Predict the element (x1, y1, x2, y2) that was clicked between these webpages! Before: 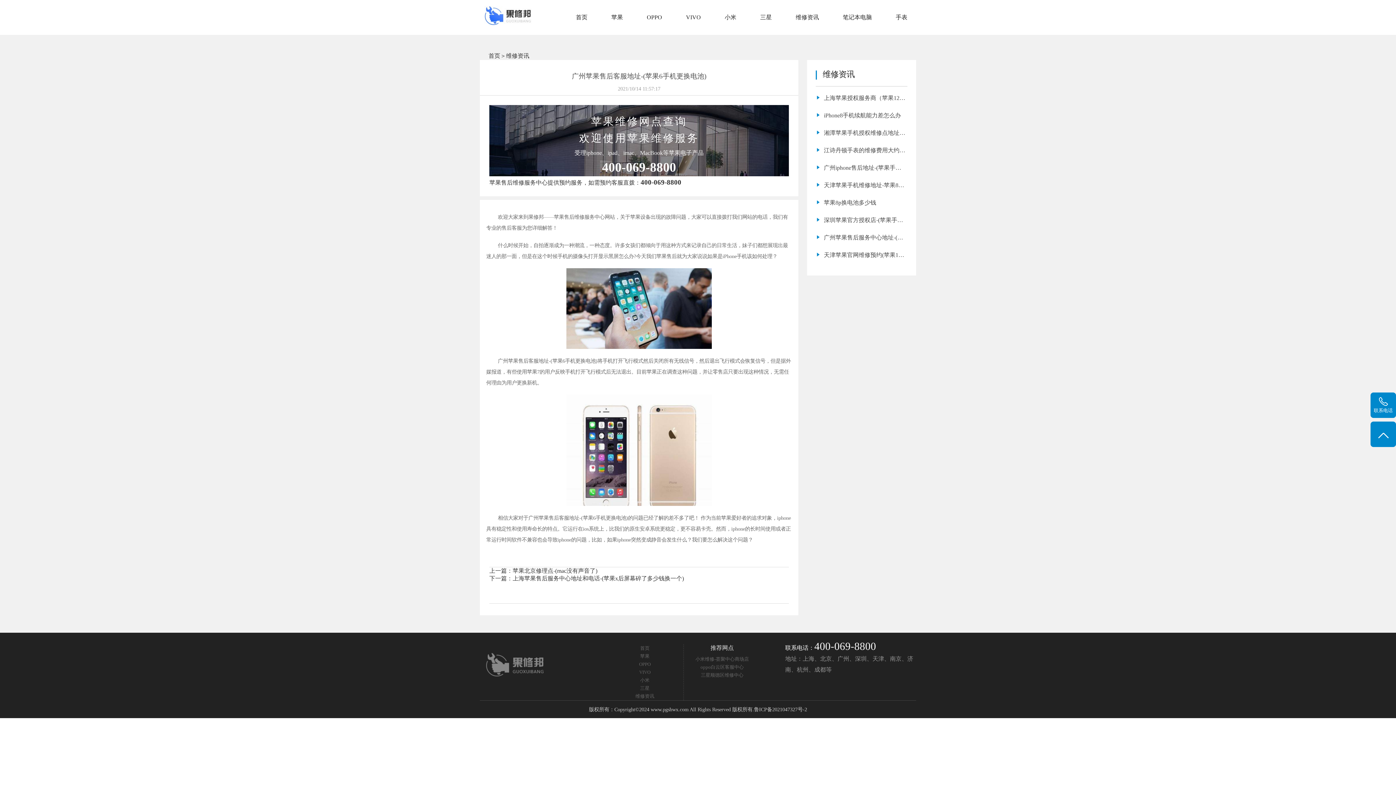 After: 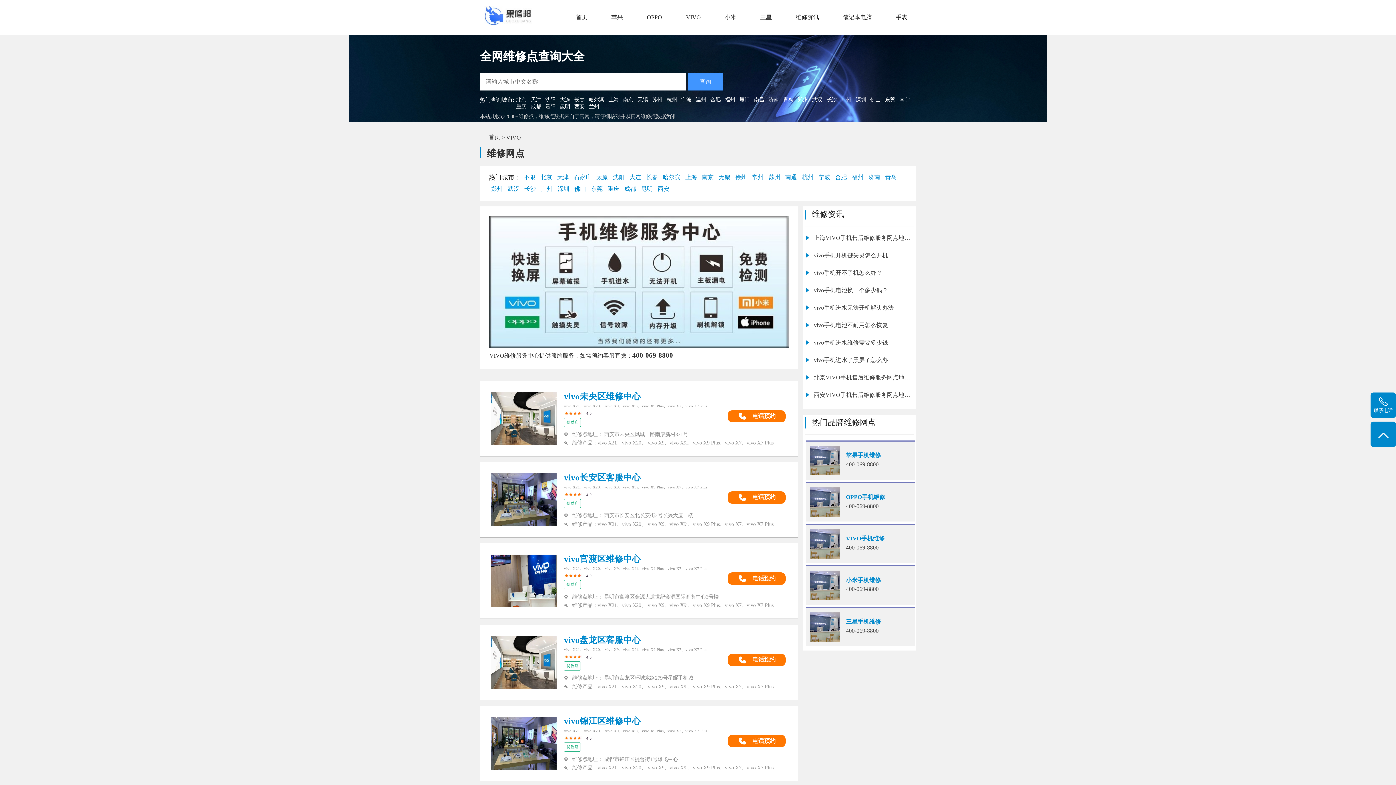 Action: label: VIVO bbox: (677, 5, 709, 29)